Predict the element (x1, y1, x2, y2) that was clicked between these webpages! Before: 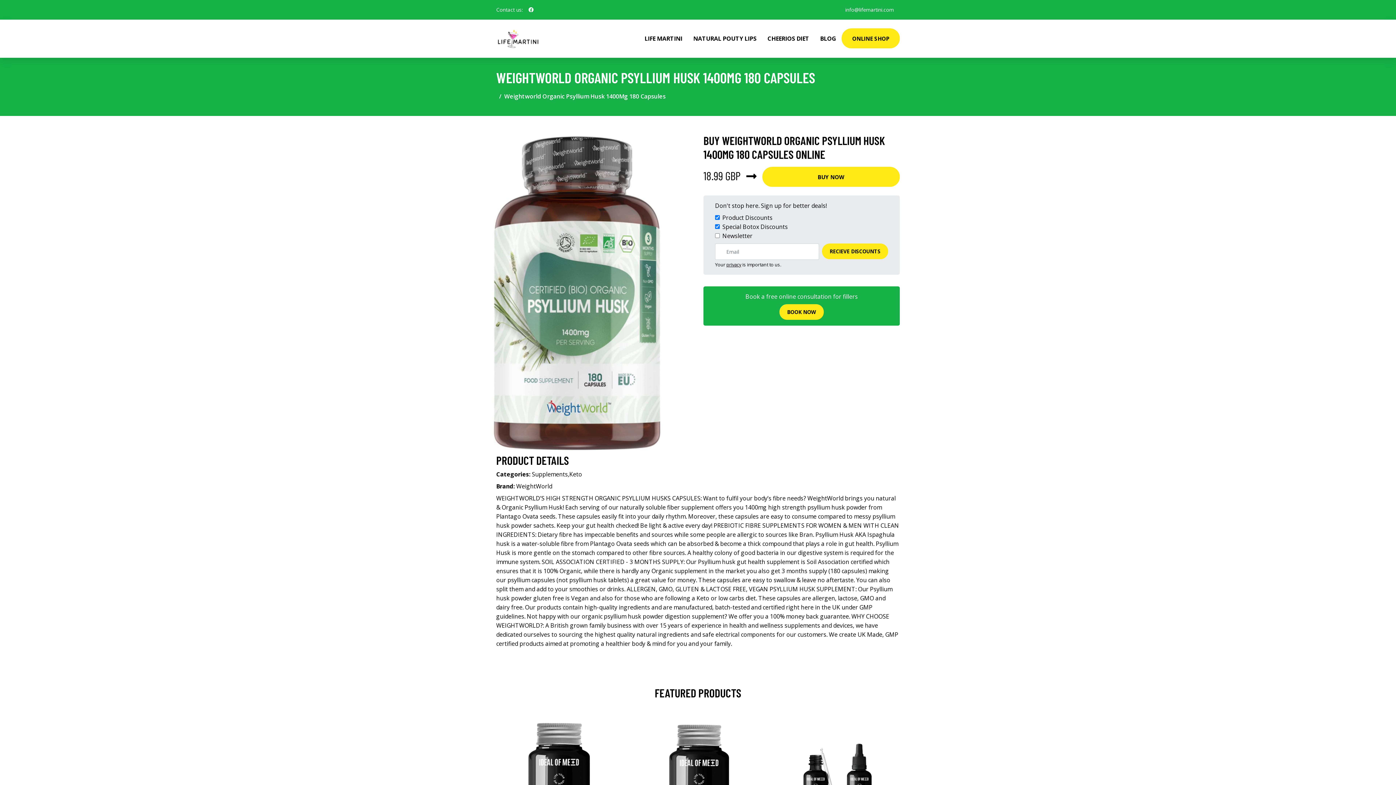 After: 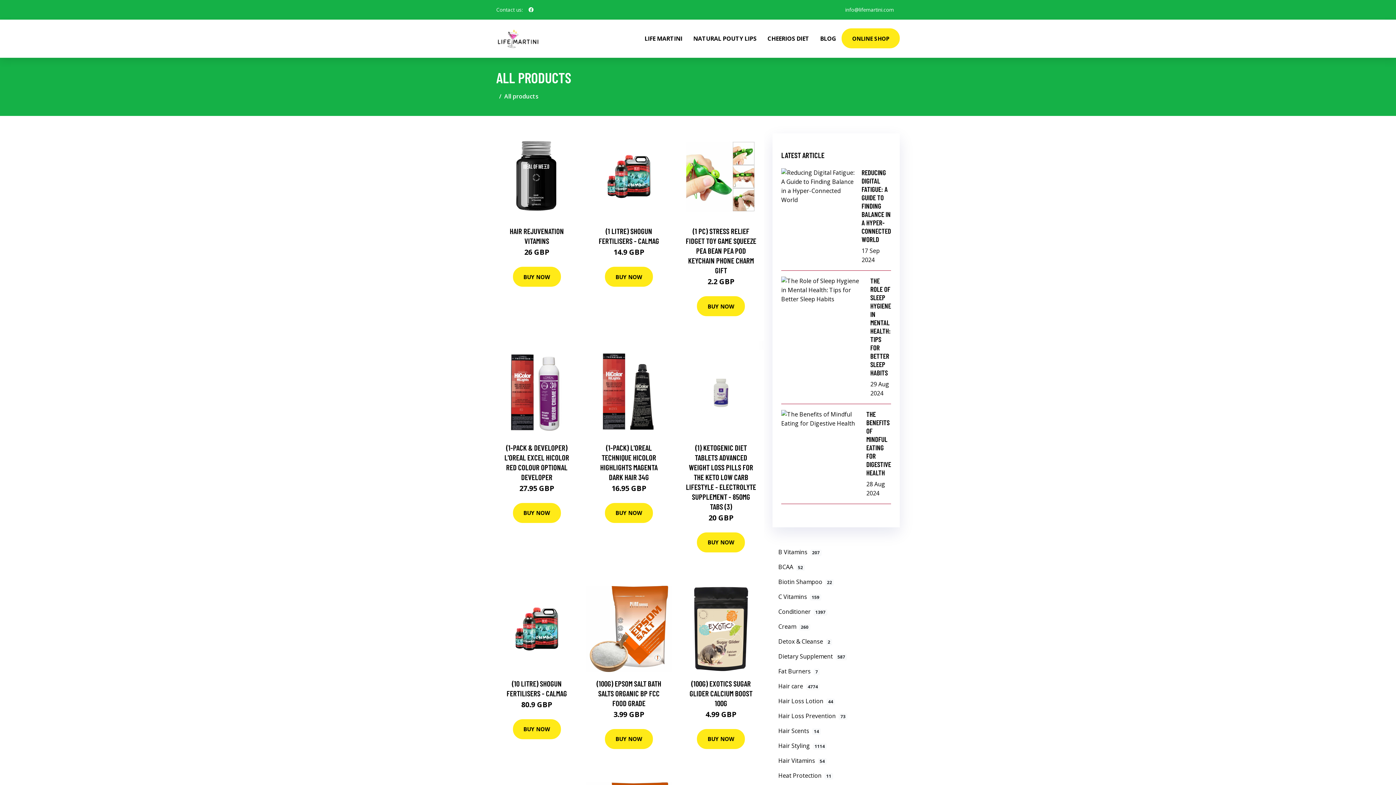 Action: label: ONLINE SHOP bbox: (841, 28, 900, 48)